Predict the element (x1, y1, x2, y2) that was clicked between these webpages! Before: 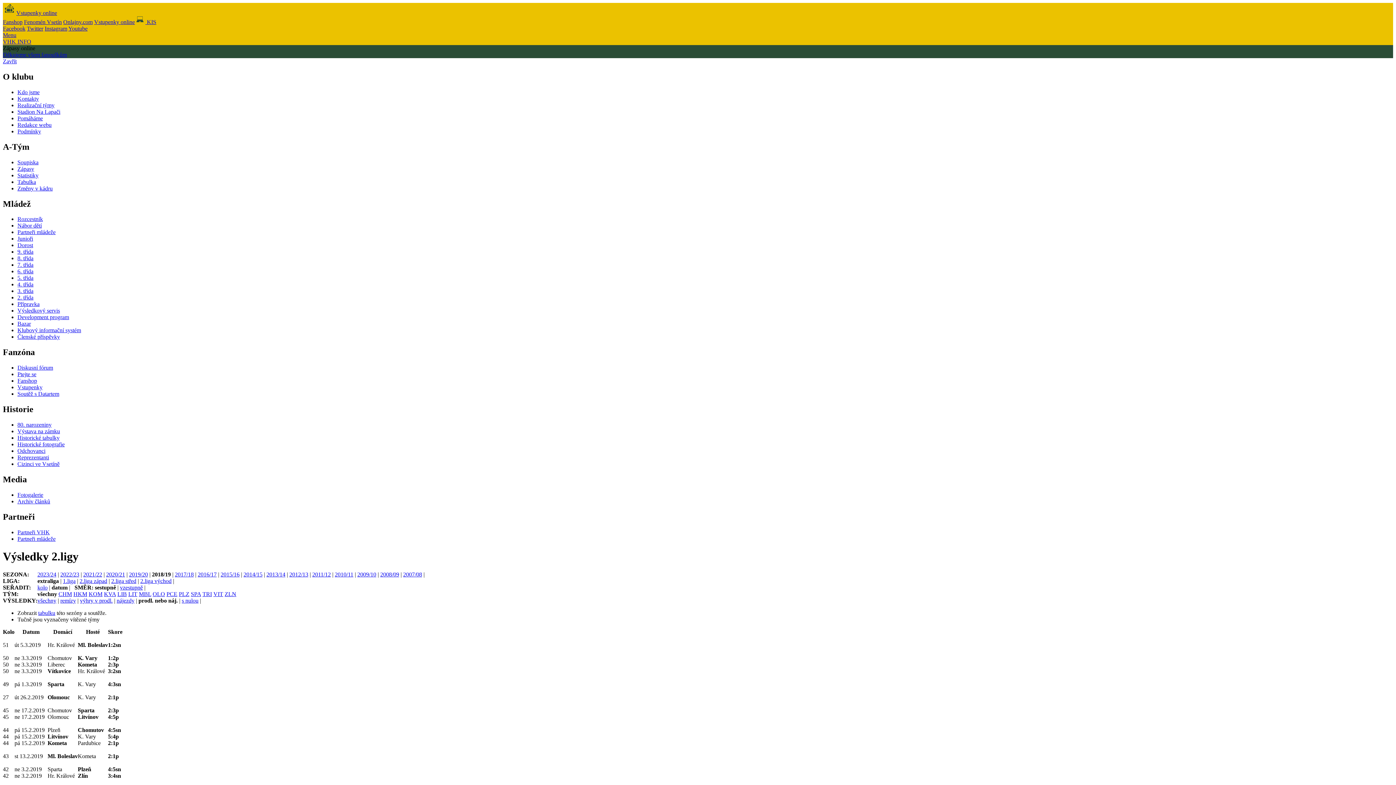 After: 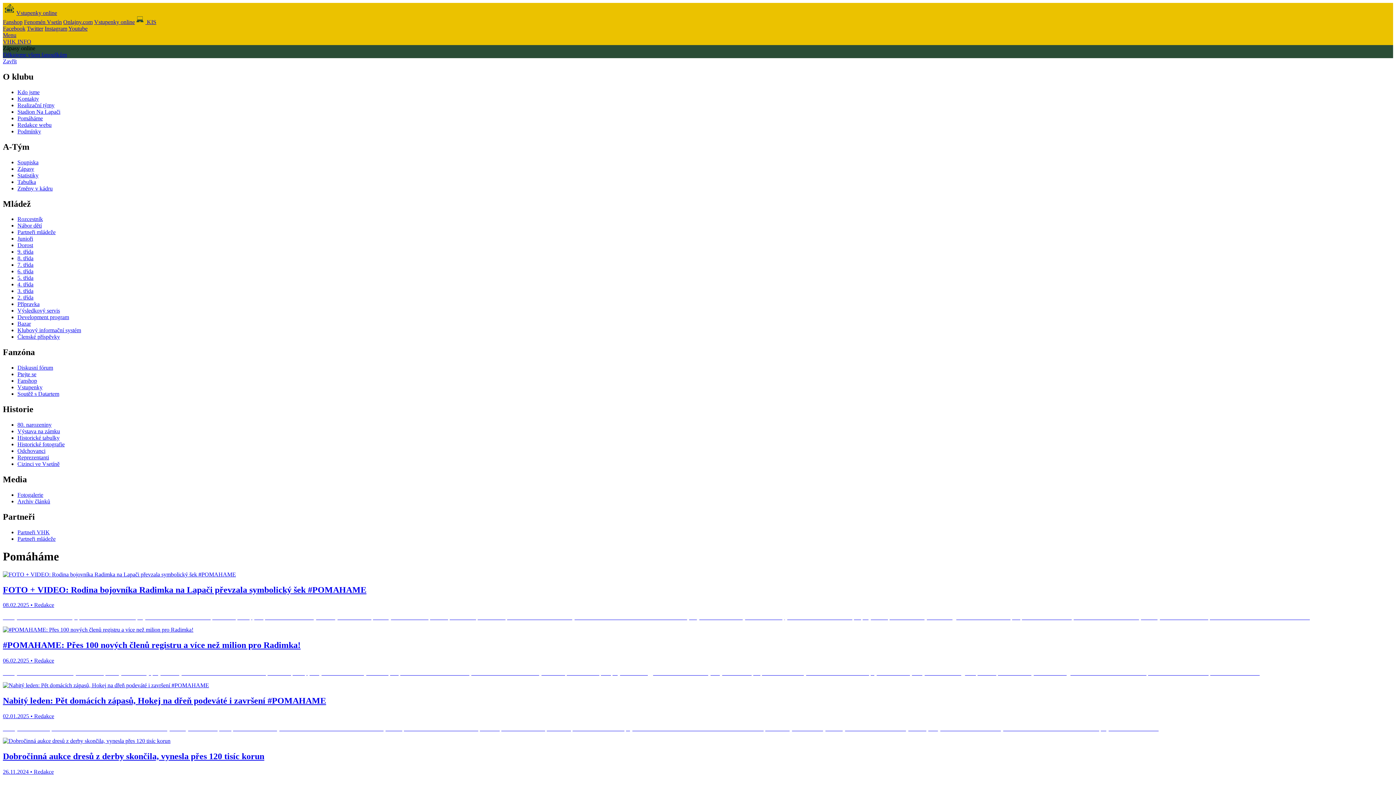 Action: label: Pomáháme bbox: (17, 115, 42, 121)